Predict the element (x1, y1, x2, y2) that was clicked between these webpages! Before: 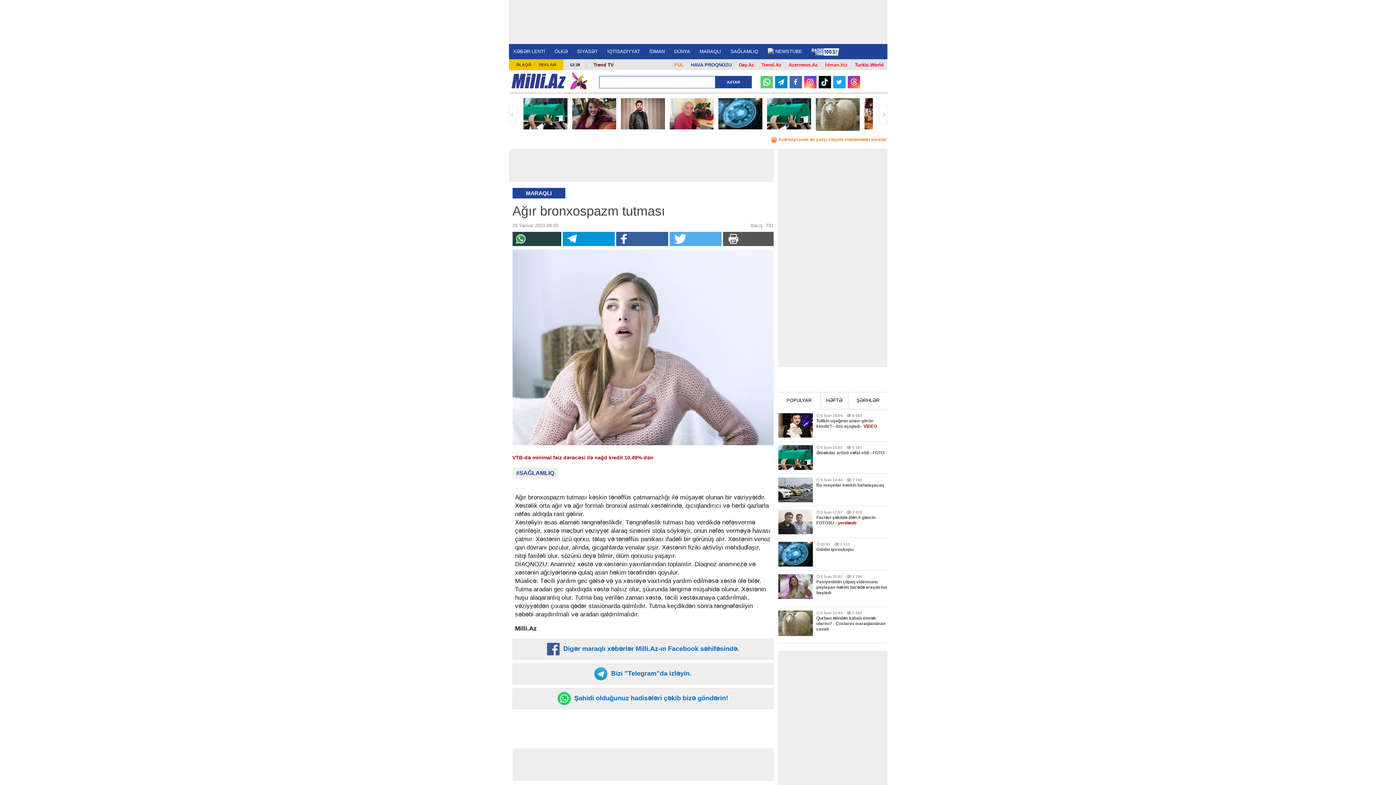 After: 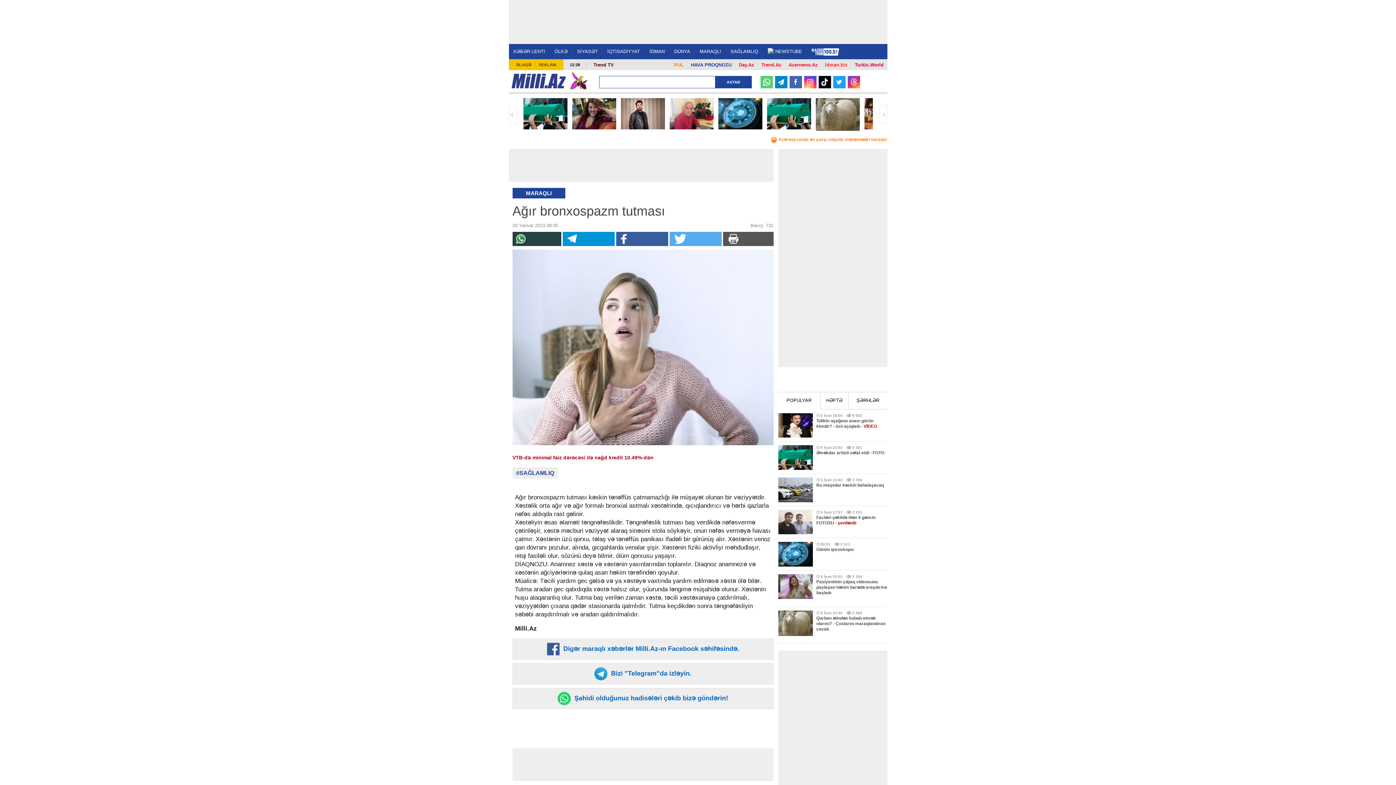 Action: label: Turkic.World bbox: (855, 62, 883, 67)